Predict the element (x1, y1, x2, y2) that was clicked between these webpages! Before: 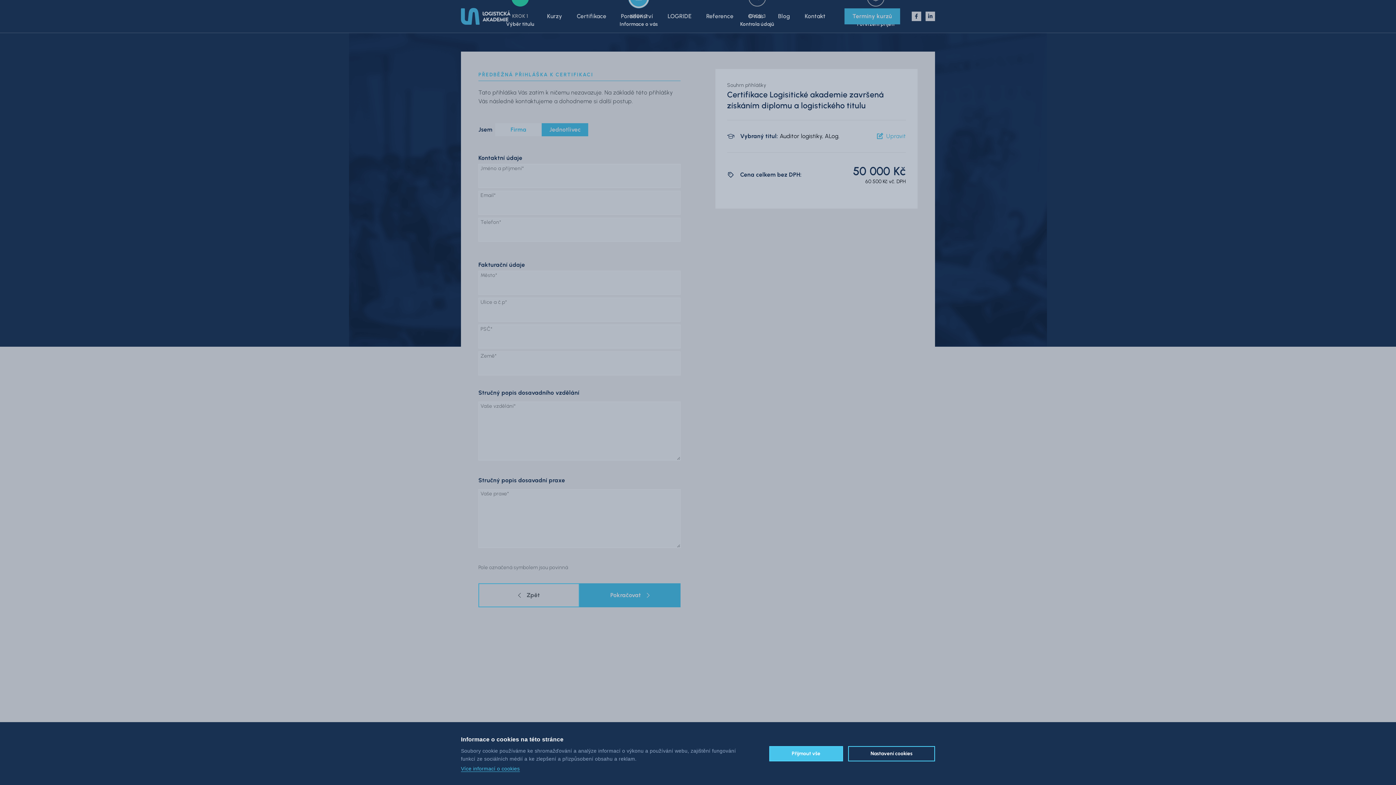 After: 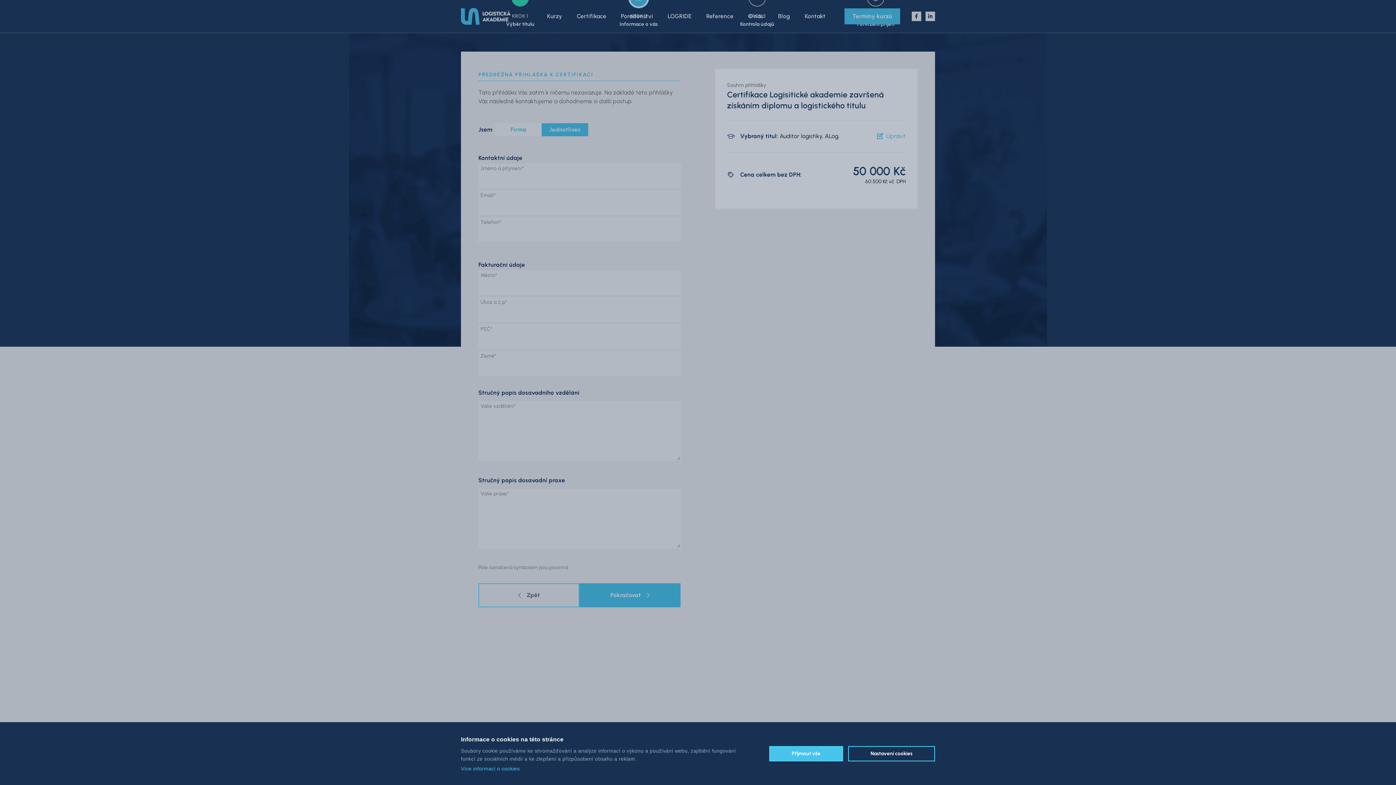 Action: bbox: (461, 766, 520, 772) label: Více informací o cookies